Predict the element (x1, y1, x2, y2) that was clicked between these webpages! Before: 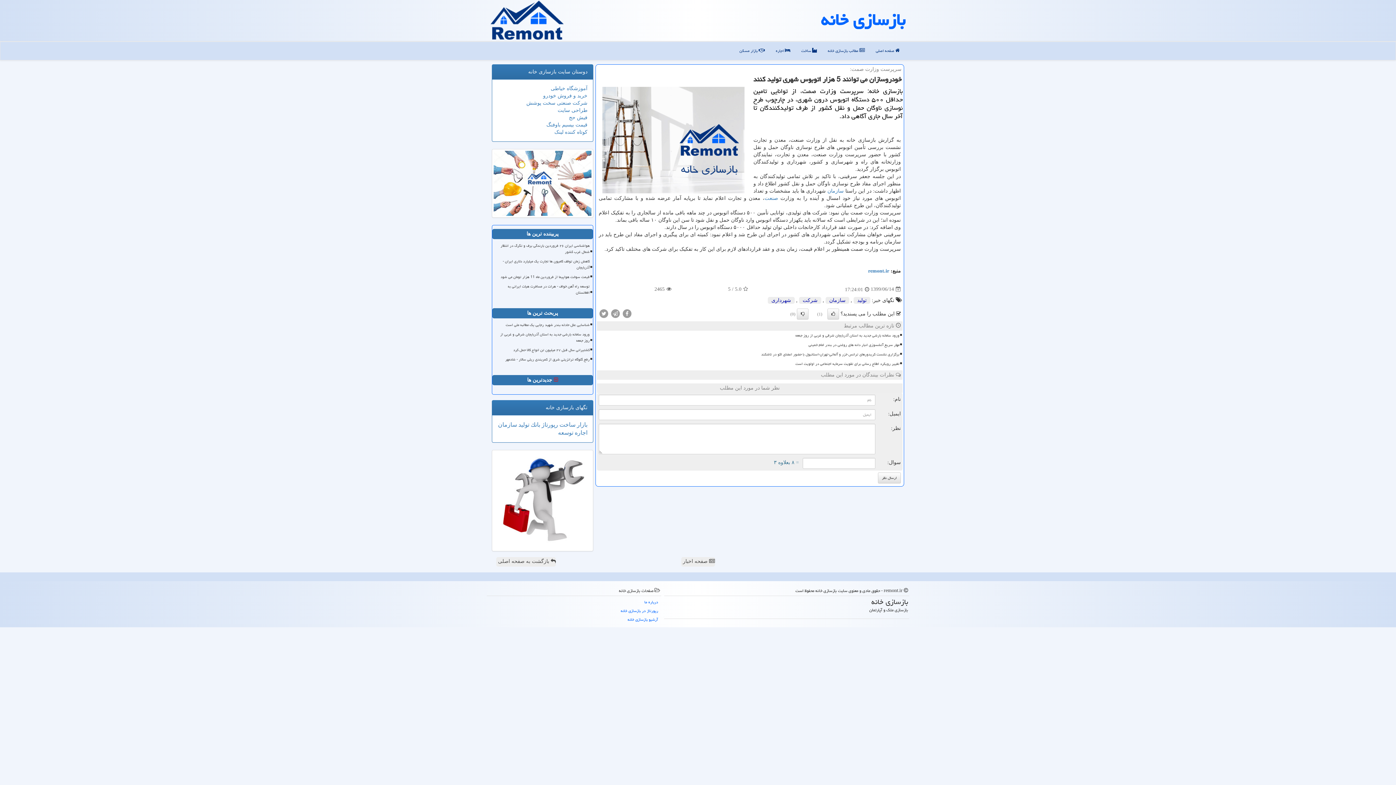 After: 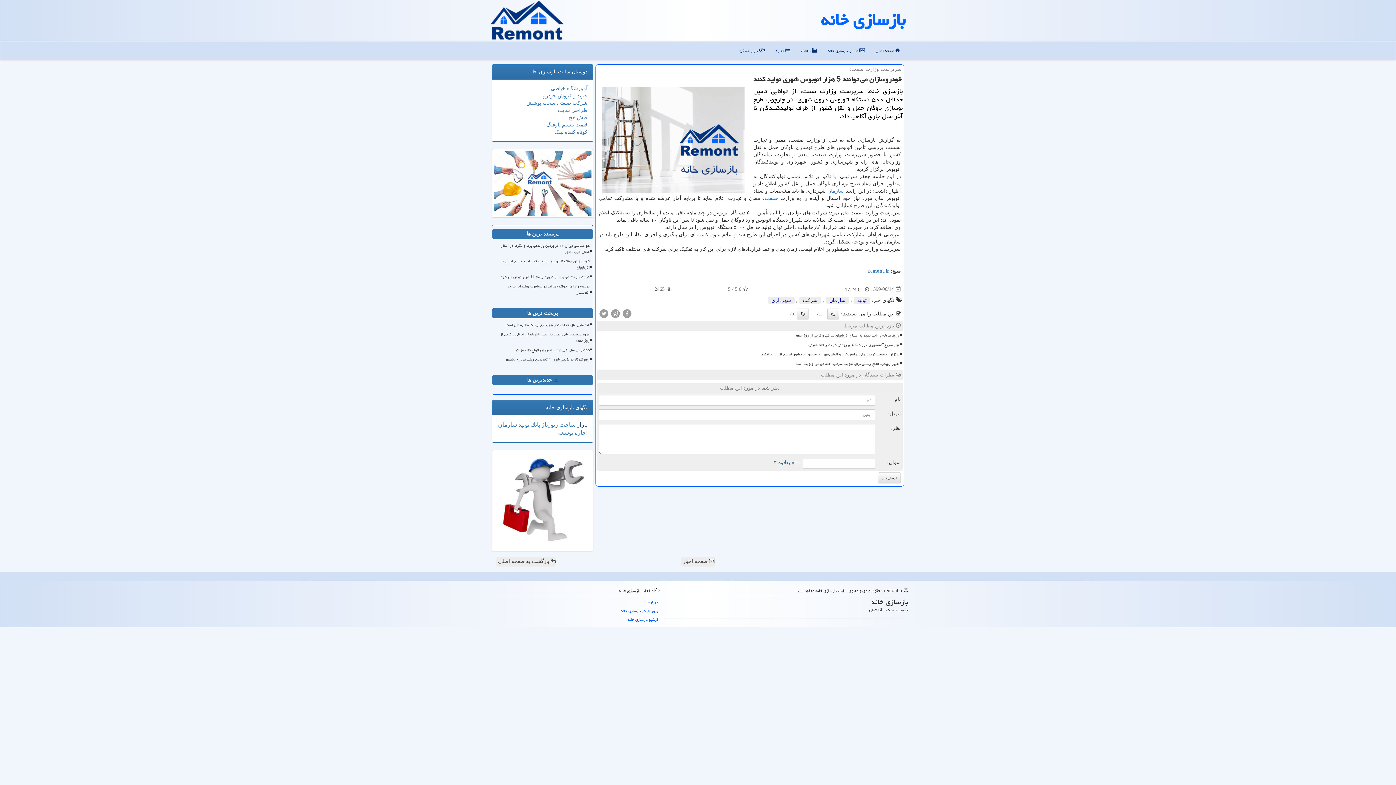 Action: label: بازار  bbox: (575, 421, 587, 428)